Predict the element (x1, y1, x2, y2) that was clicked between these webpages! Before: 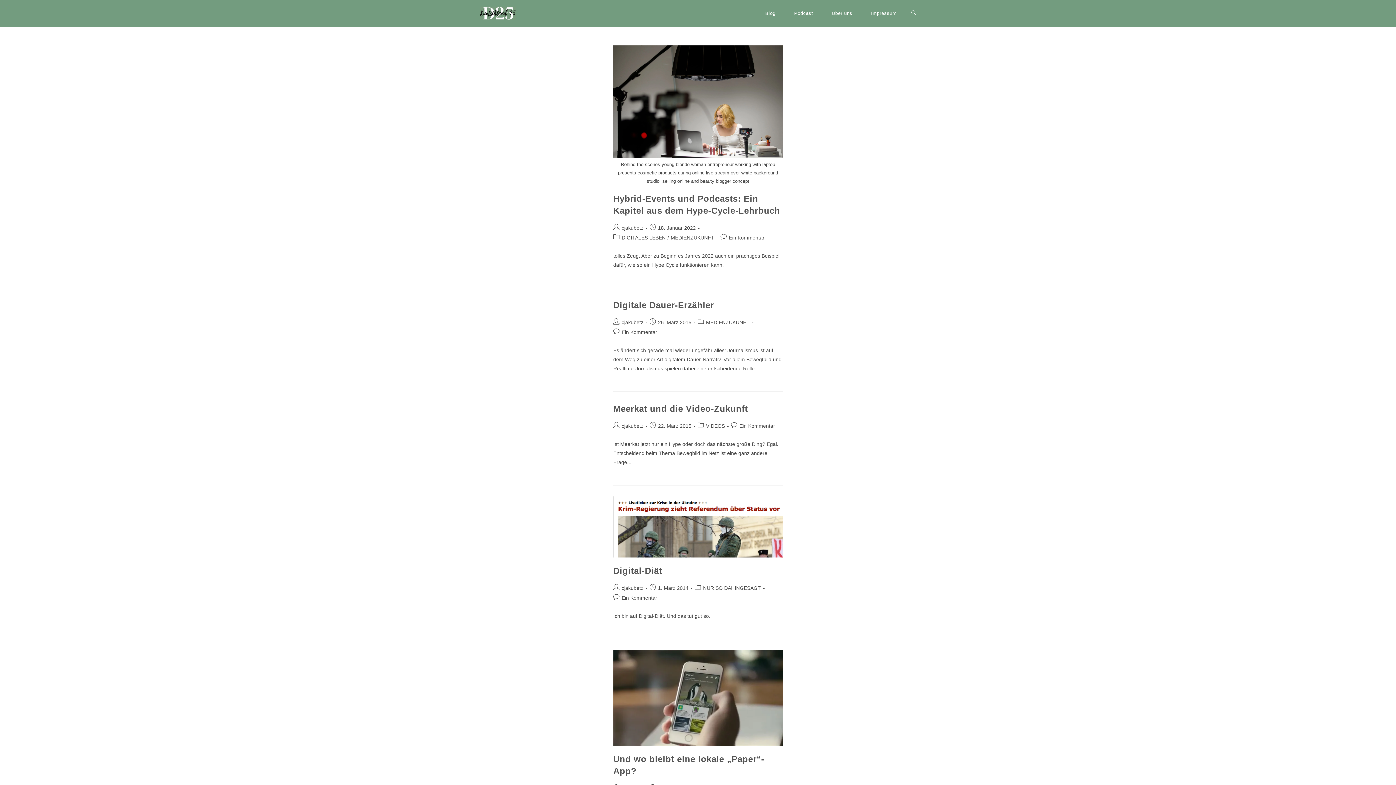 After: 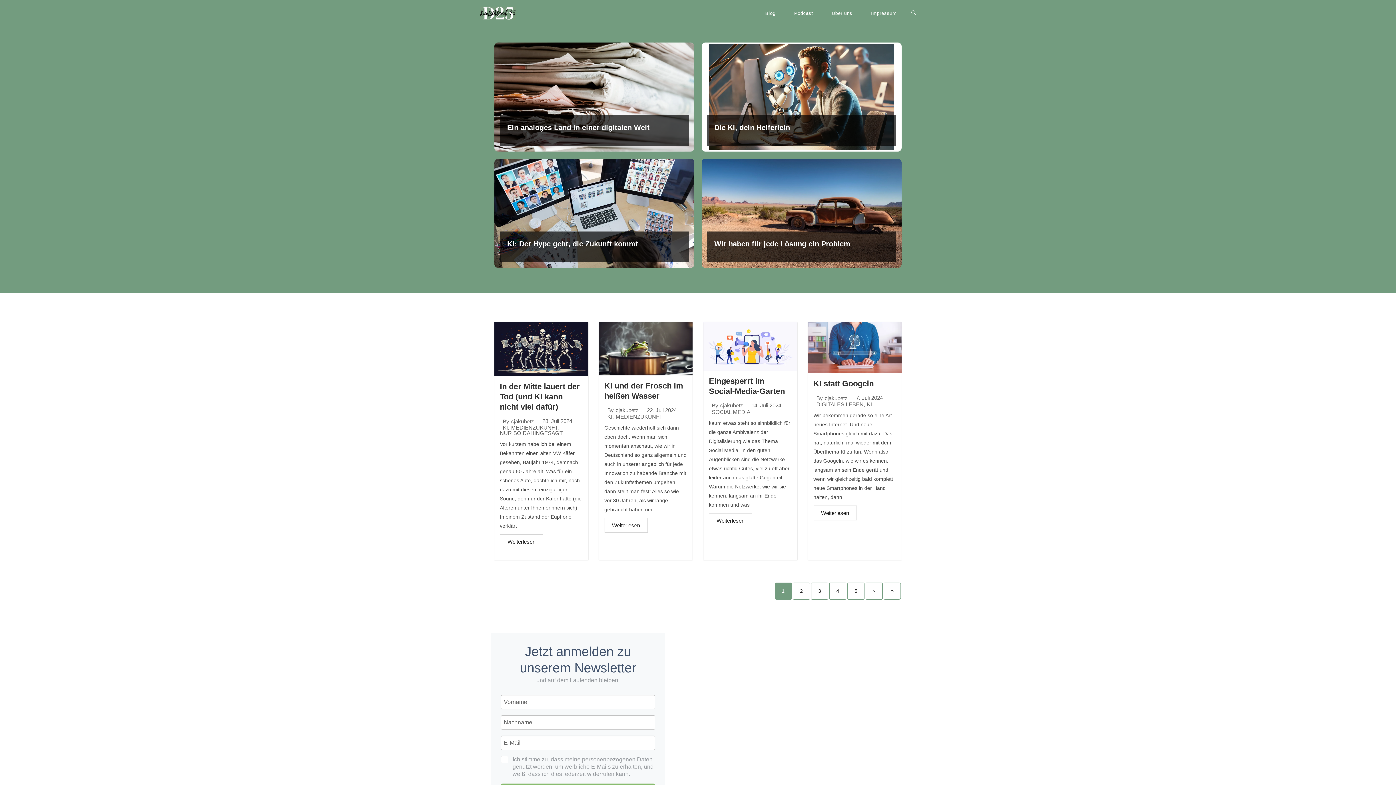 Action: bbox: (480, 10, 516, 15)